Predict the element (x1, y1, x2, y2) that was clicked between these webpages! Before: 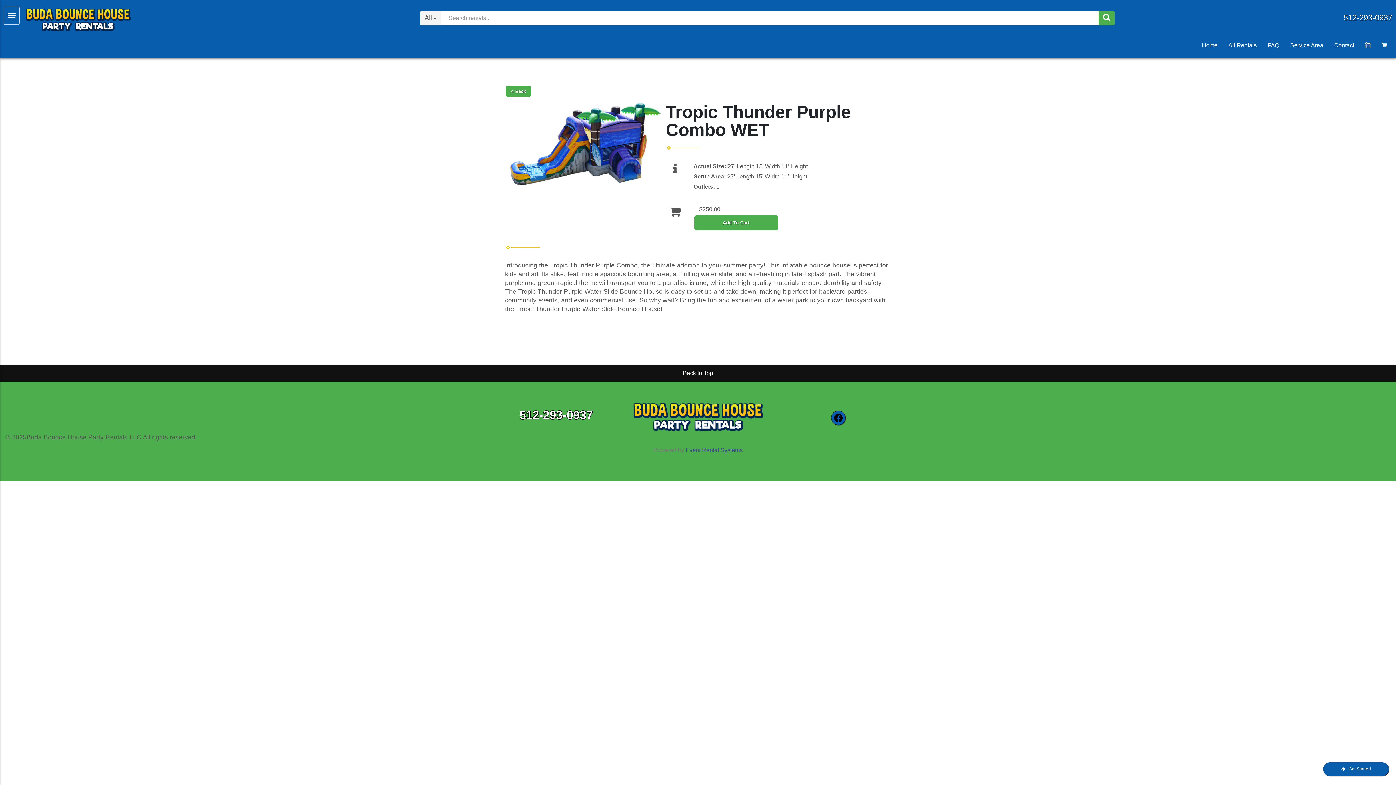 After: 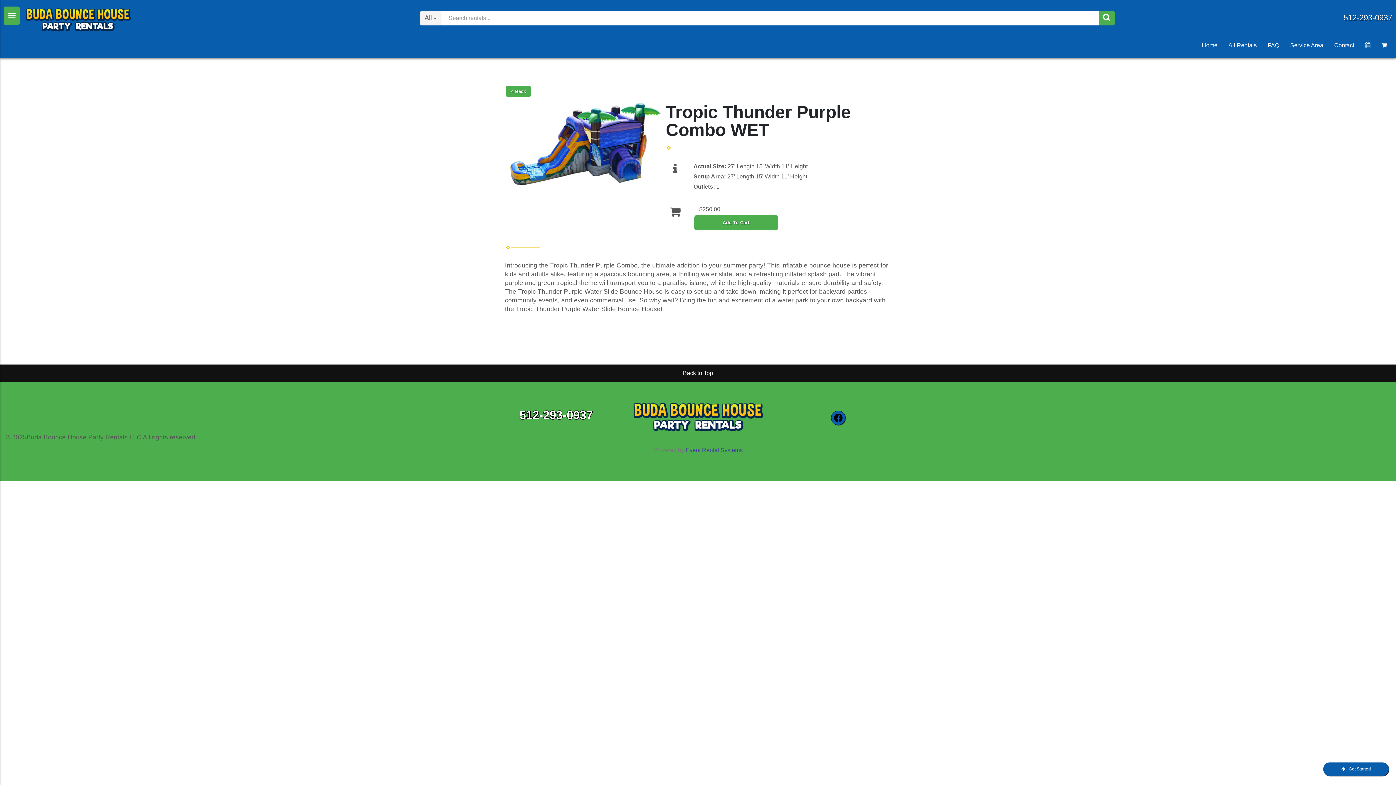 Action: bbox: (3, 6, 19, 24)